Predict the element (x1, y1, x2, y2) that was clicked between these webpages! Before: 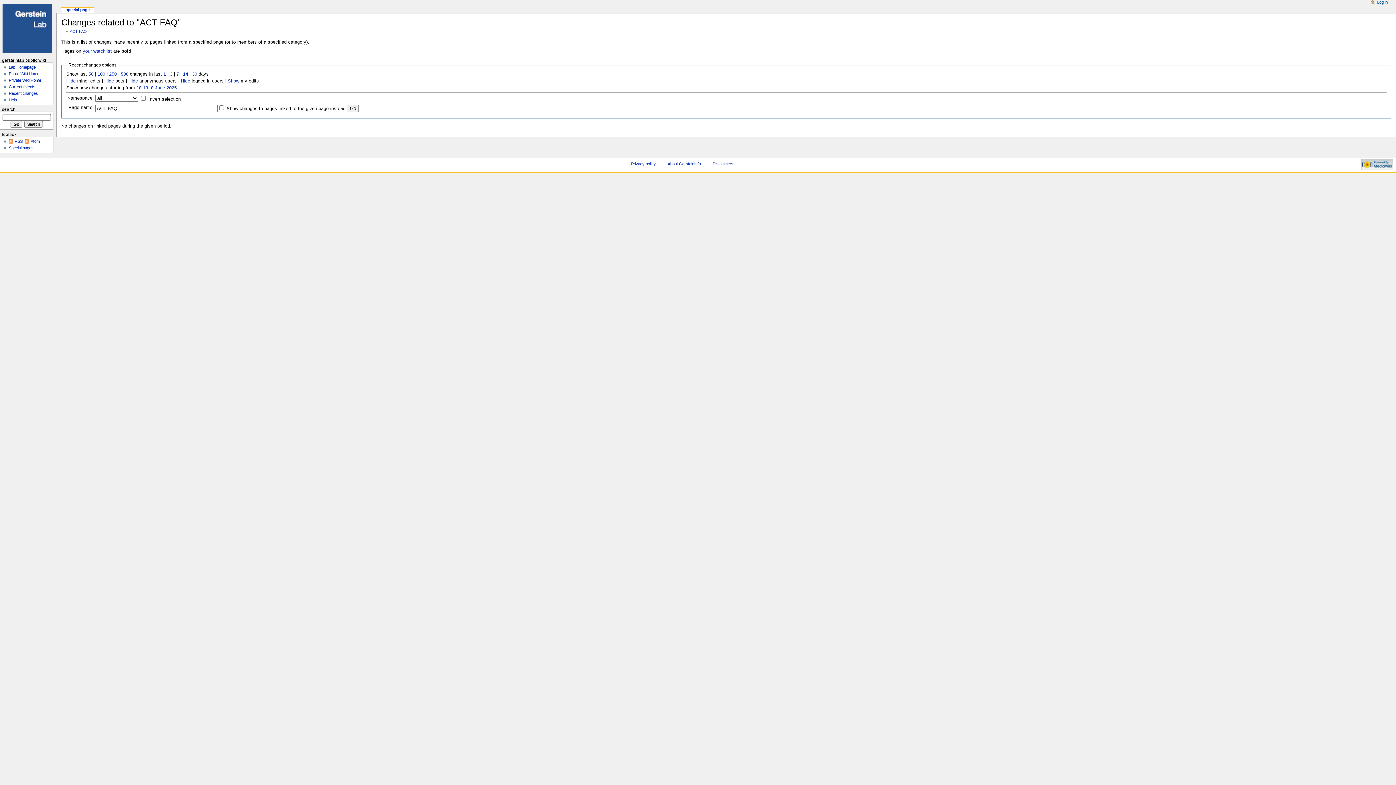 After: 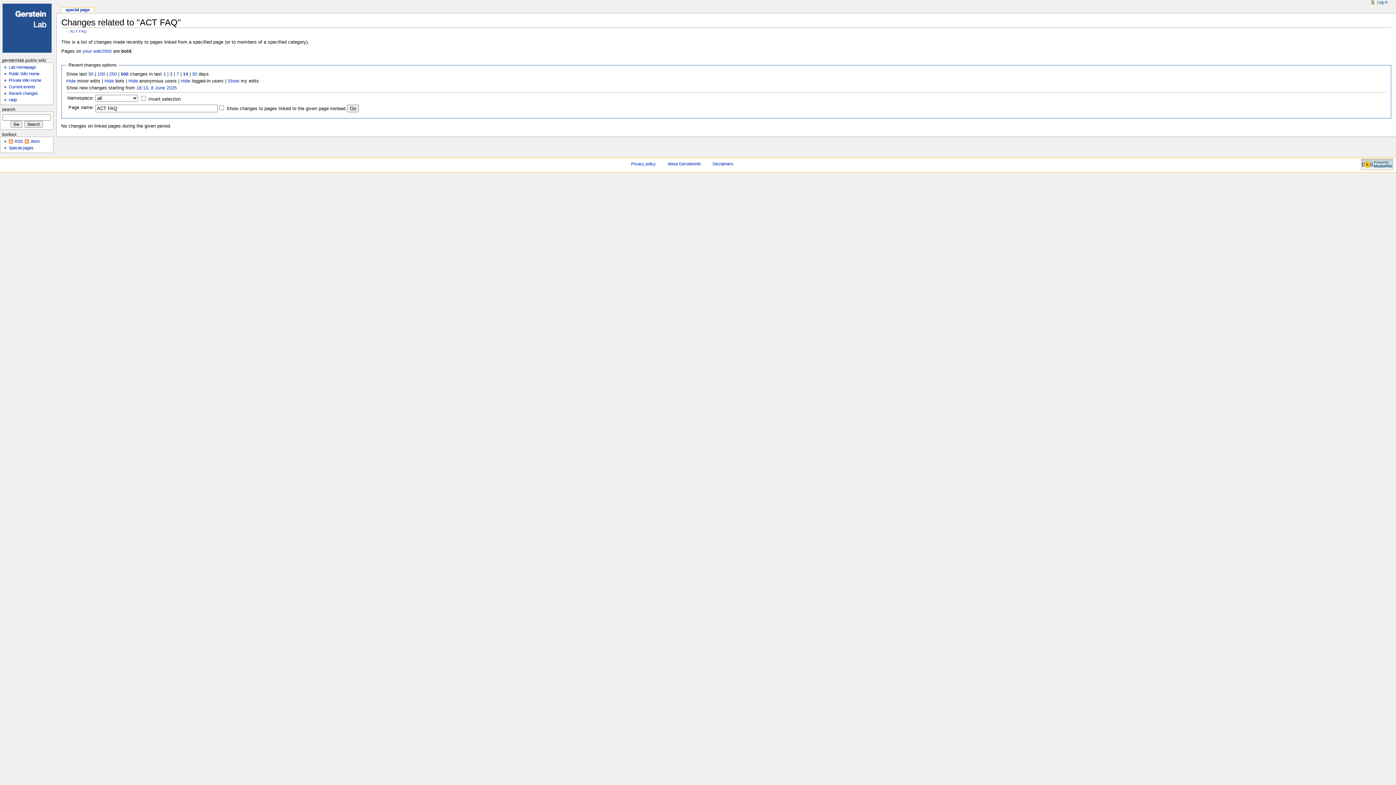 Action: bbox: (120, 71, 128, 76) label: 500